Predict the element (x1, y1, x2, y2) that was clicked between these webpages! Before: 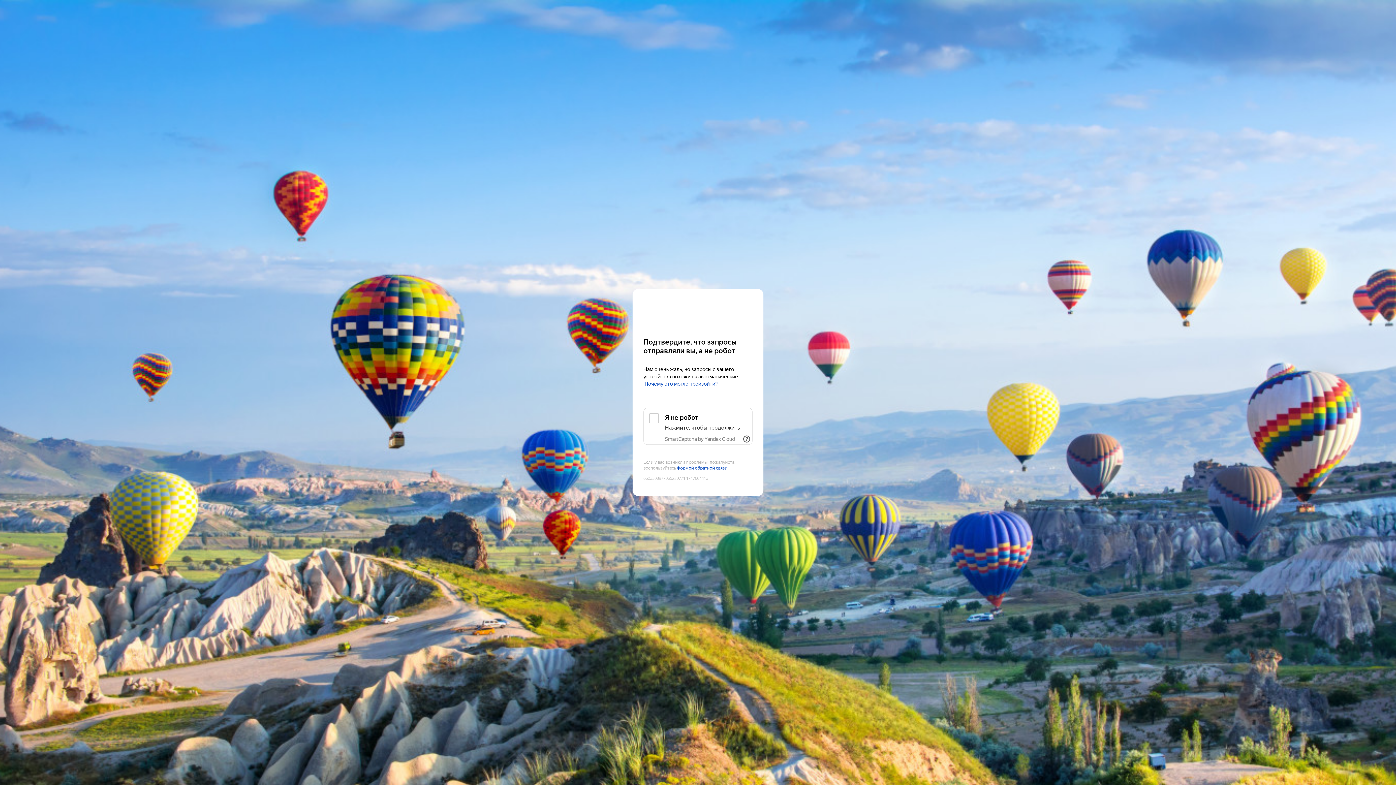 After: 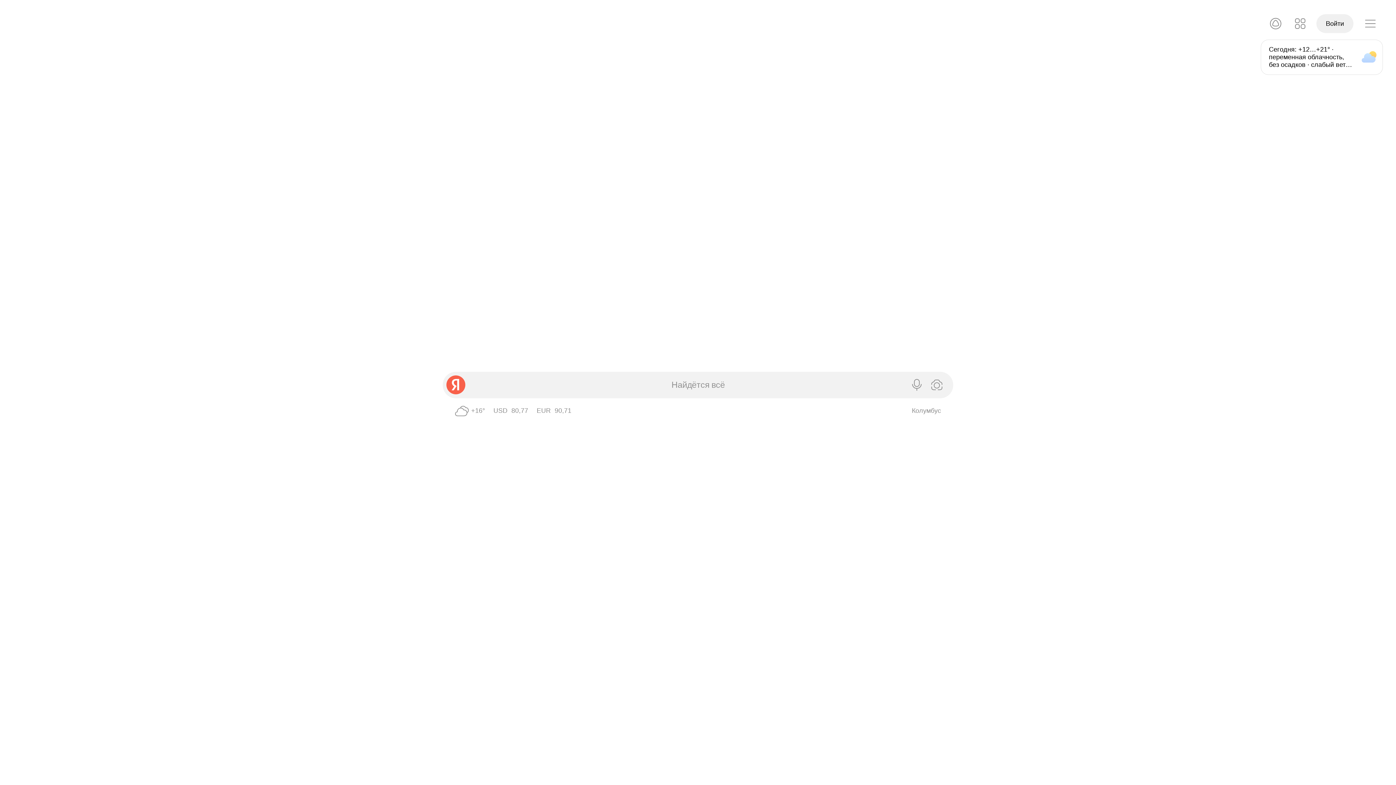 Action: bbox: (643, 303, 752, 316) label: Yandex